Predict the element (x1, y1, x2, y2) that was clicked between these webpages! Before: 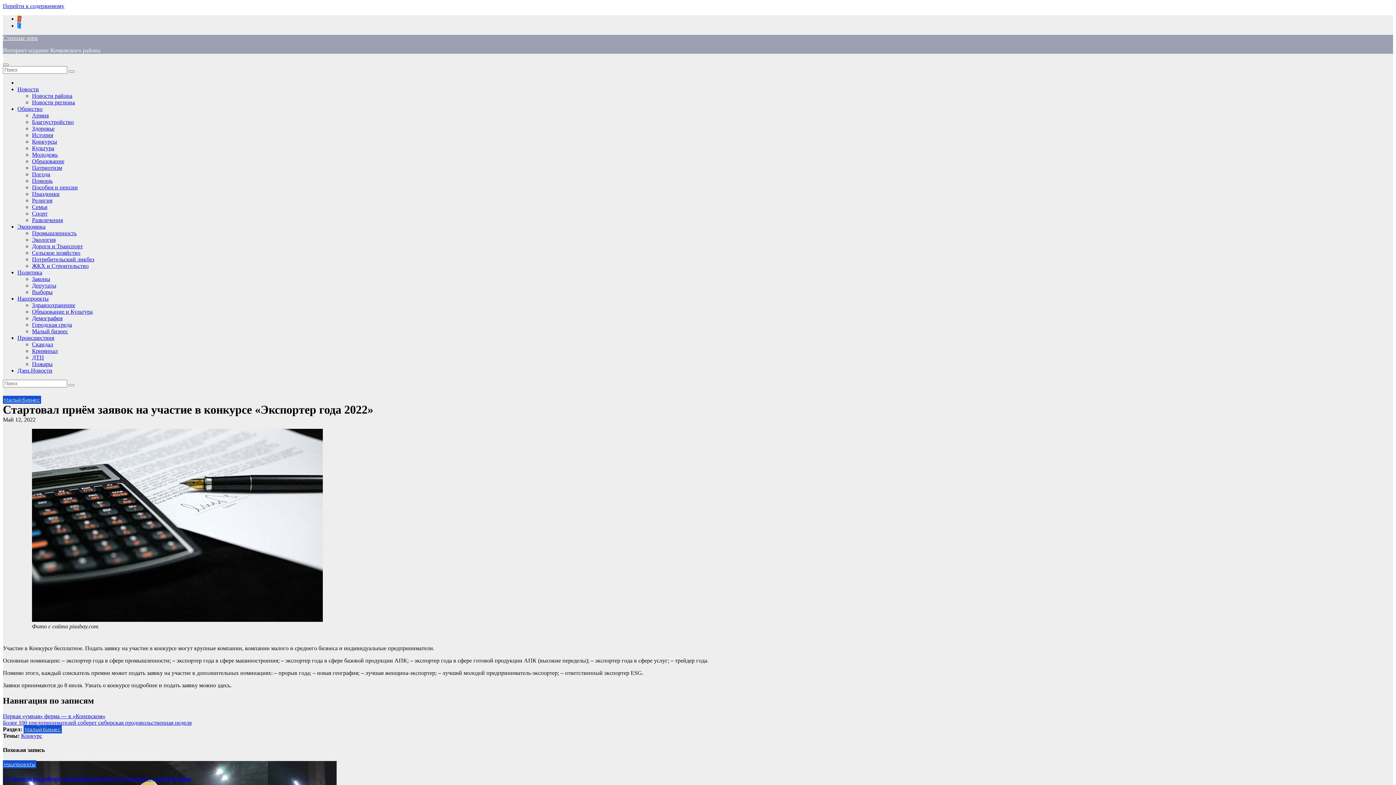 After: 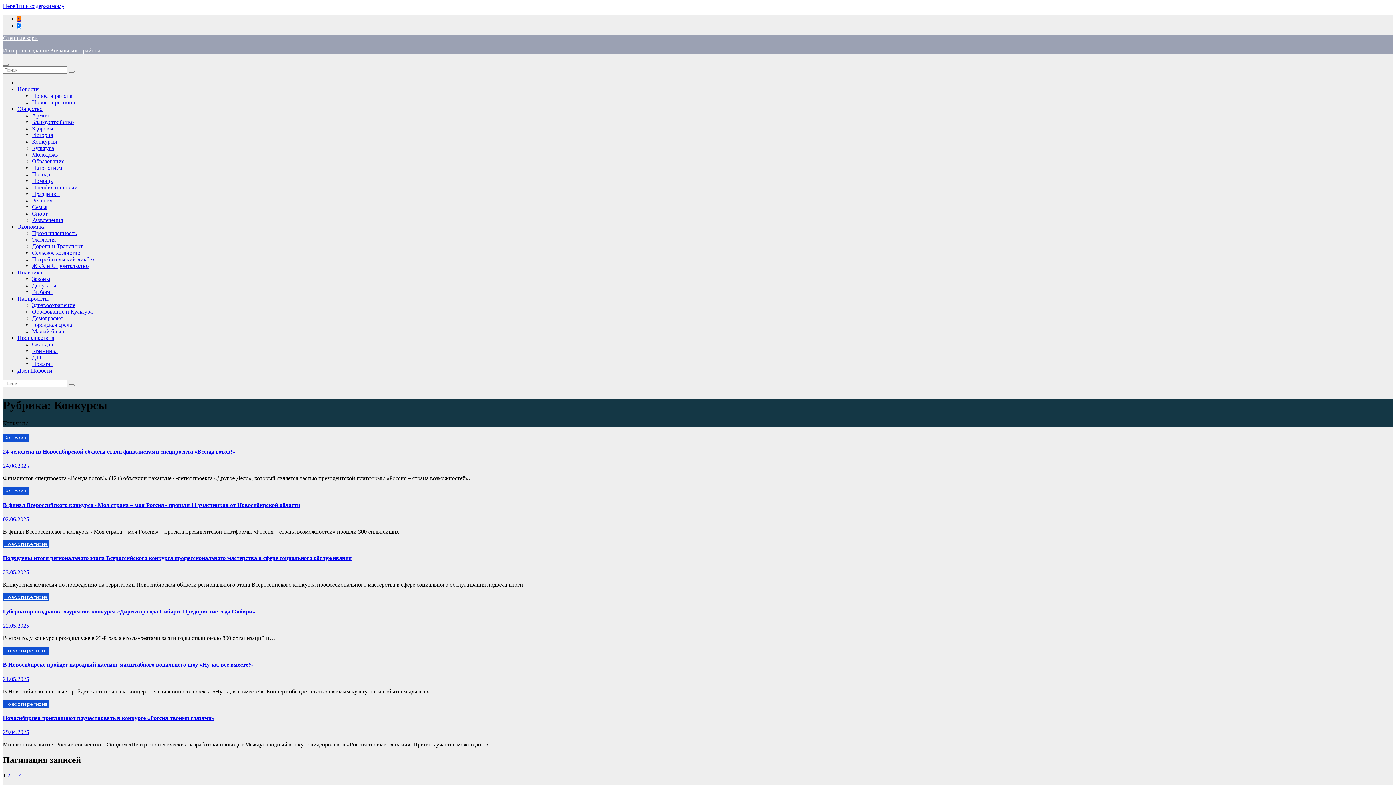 Action: label: Конкурсы bbox: (32, 138, 57, 144)